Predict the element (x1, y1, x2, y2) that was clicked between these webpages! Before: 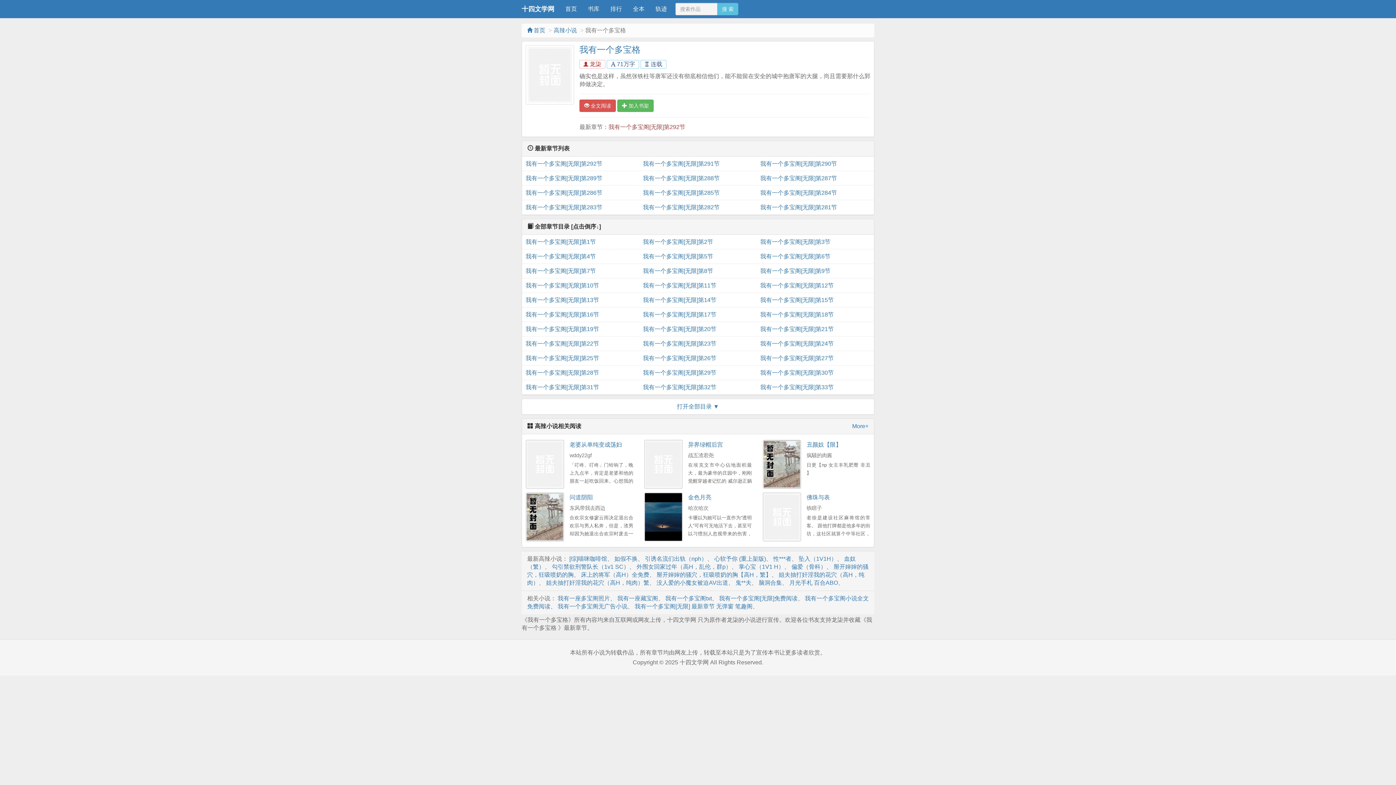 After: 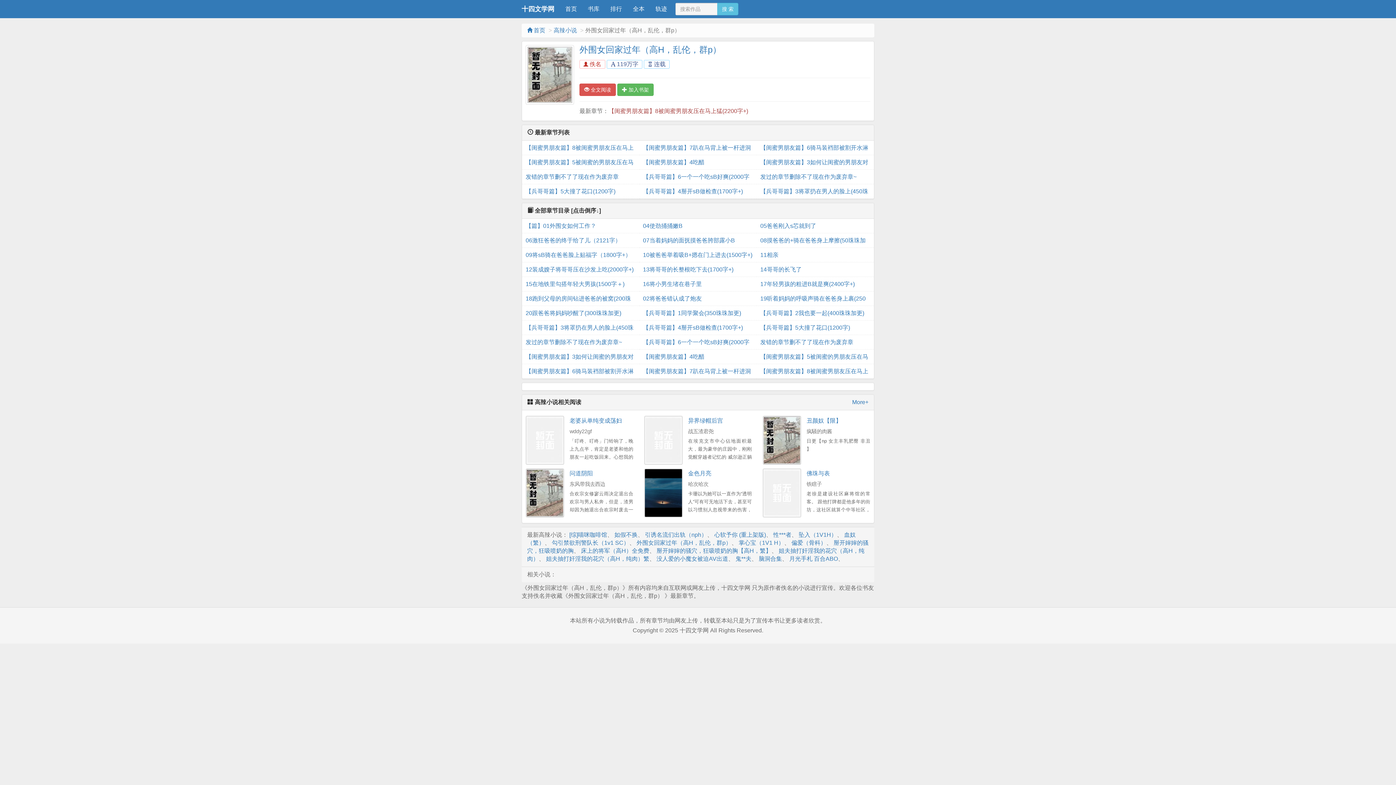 Action: bbox: (636, 563, 731, 570) label: 外围女回家过年（高H，乱伦，群p）